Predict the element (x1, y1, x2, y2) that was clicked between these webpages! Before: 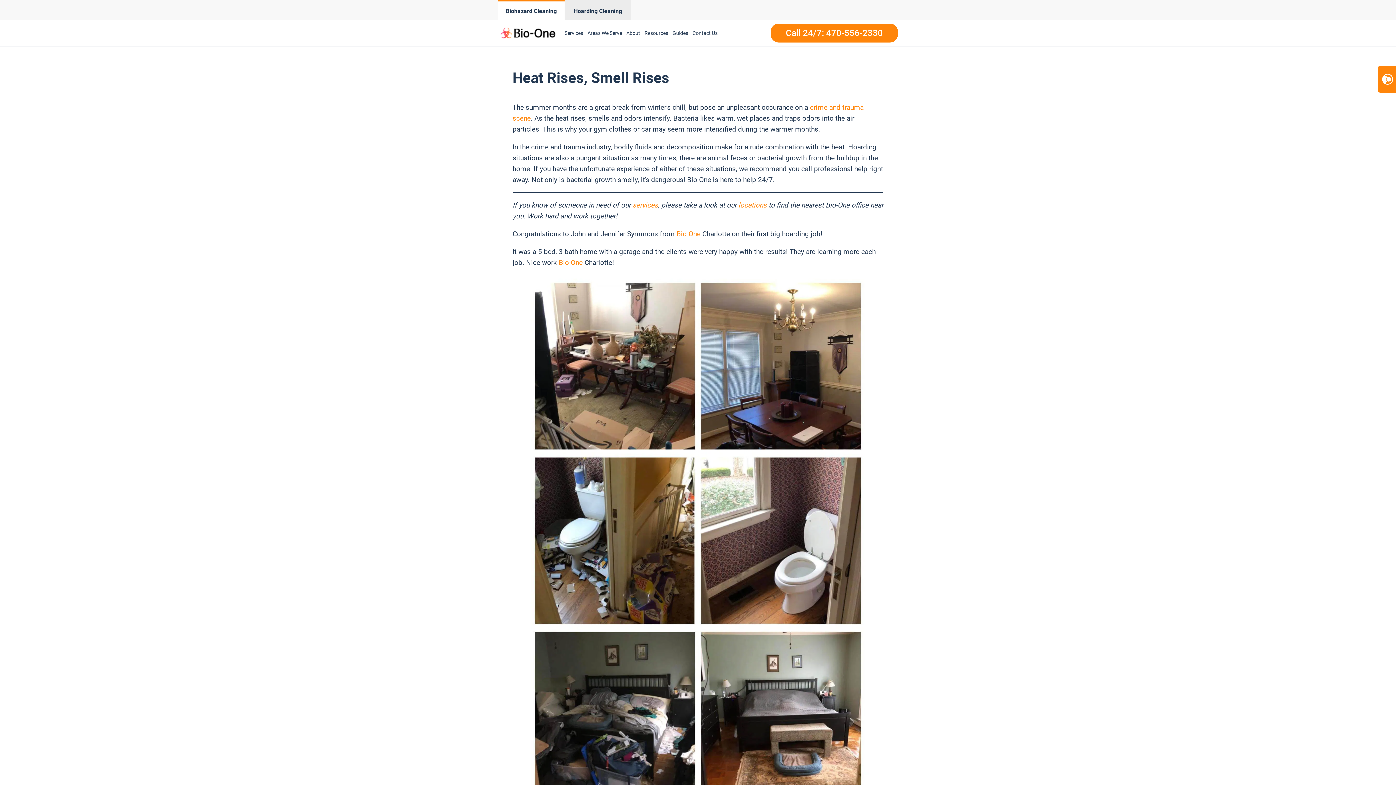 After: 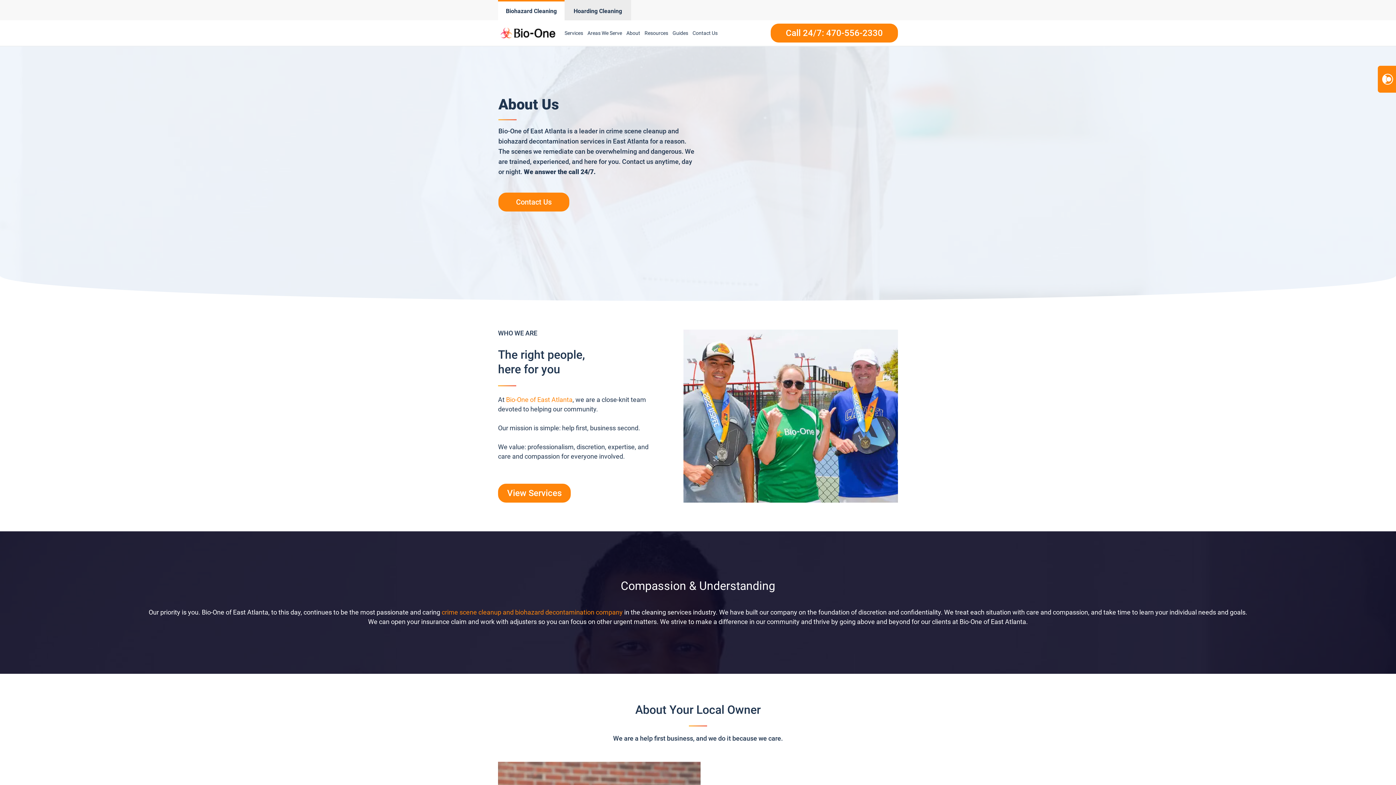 Action: bbox: (624, 21, 642, 44) label: About